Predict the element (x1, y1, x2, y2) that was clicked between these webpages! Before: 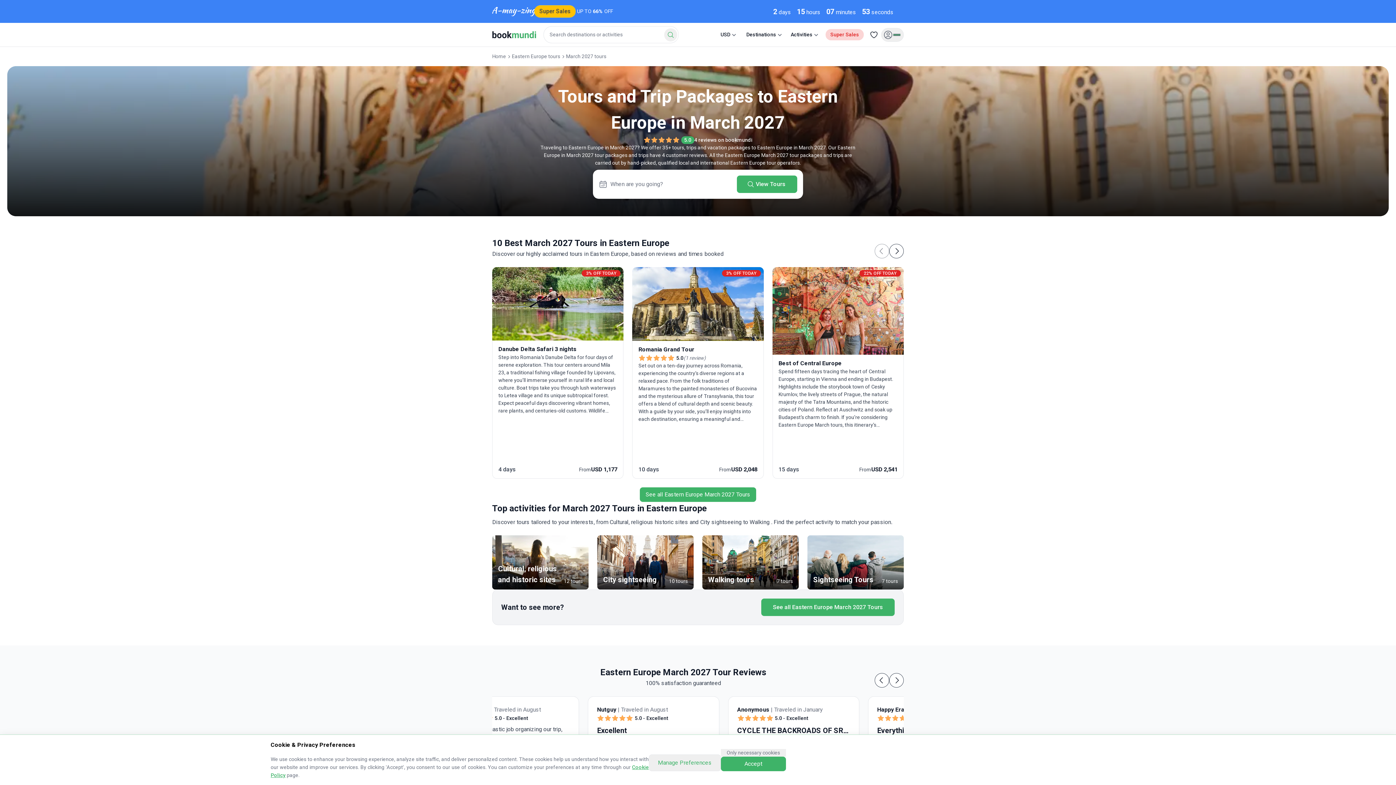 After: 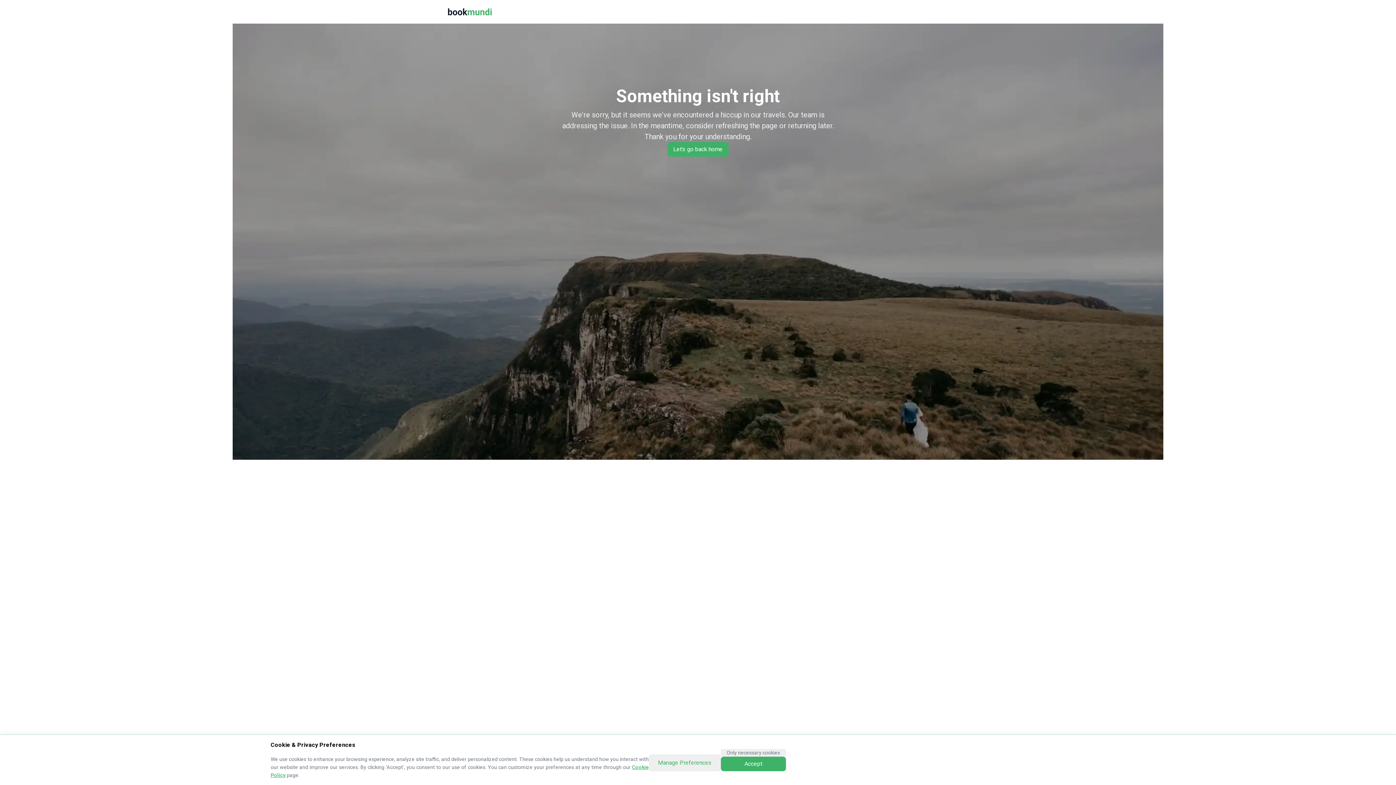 Action: bbox: (778, 359, 897, 368) label: Best of Central Europe